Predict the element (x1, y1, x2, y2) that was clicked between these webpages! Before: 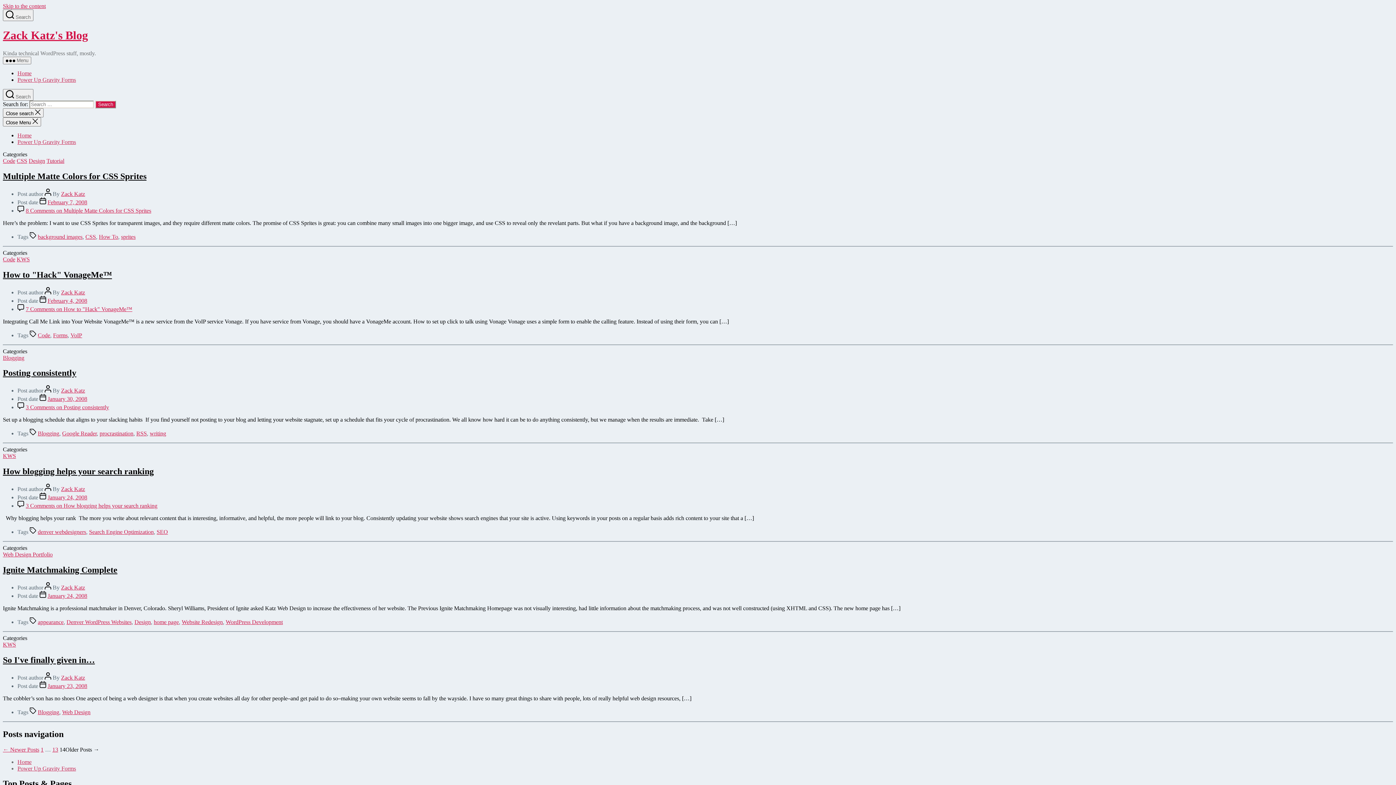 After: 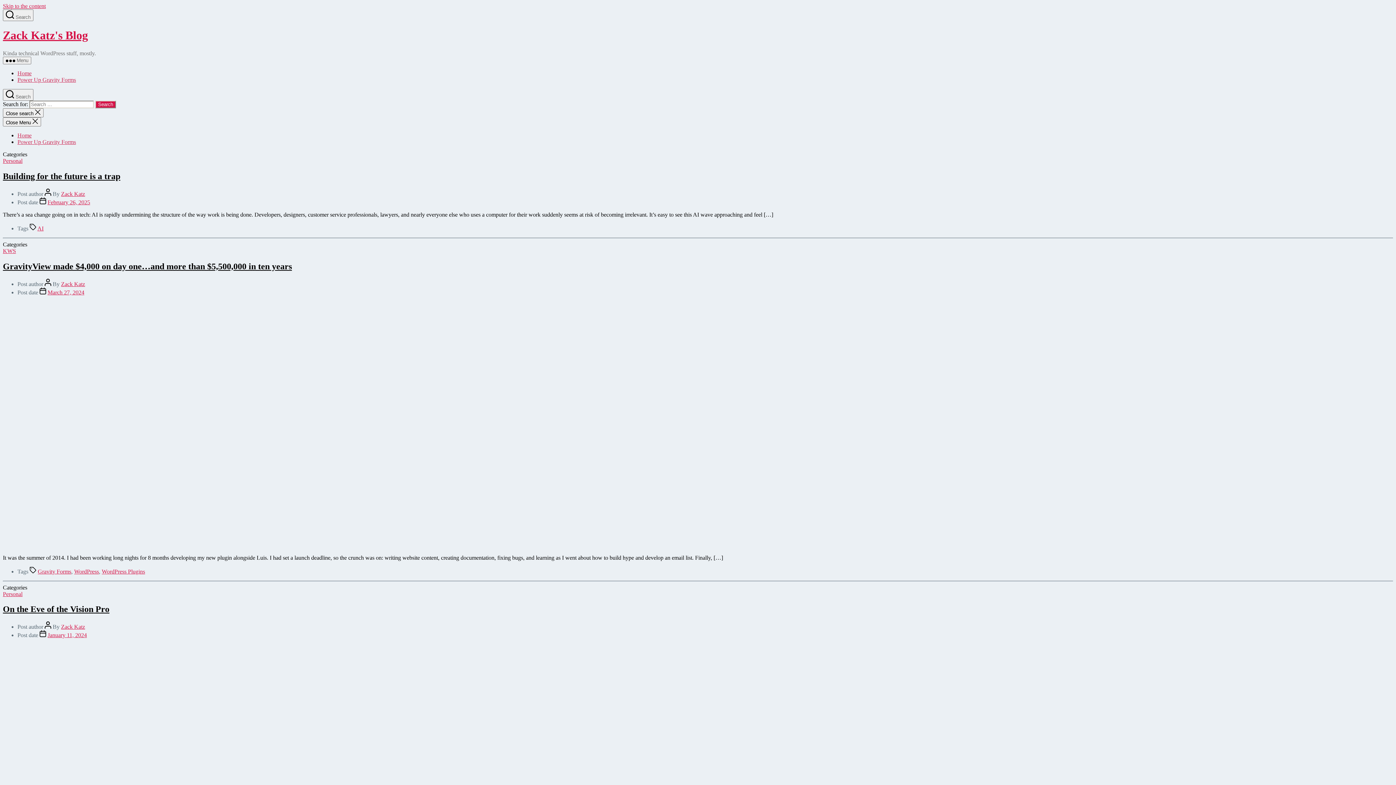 Action: label: Home bbox: (17, 70, 31, 76)